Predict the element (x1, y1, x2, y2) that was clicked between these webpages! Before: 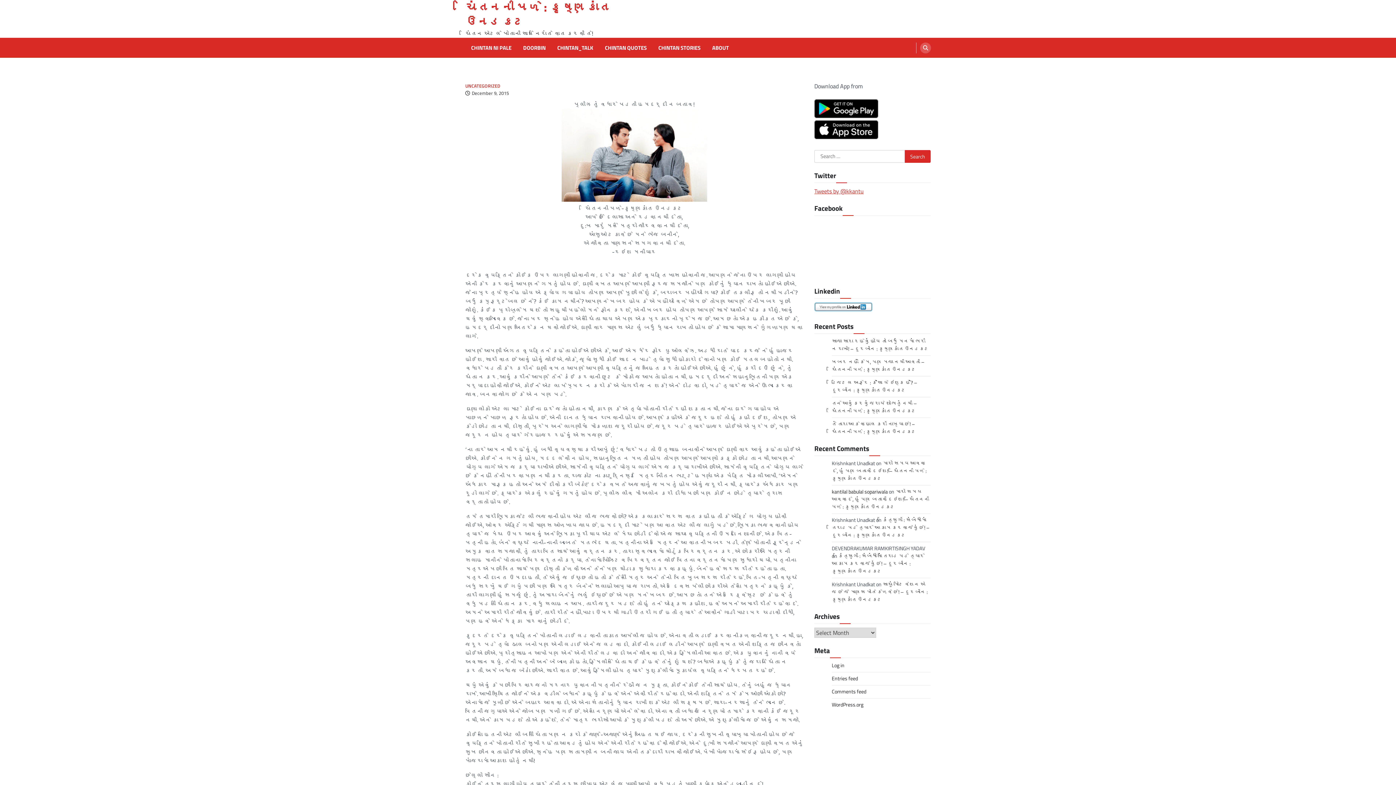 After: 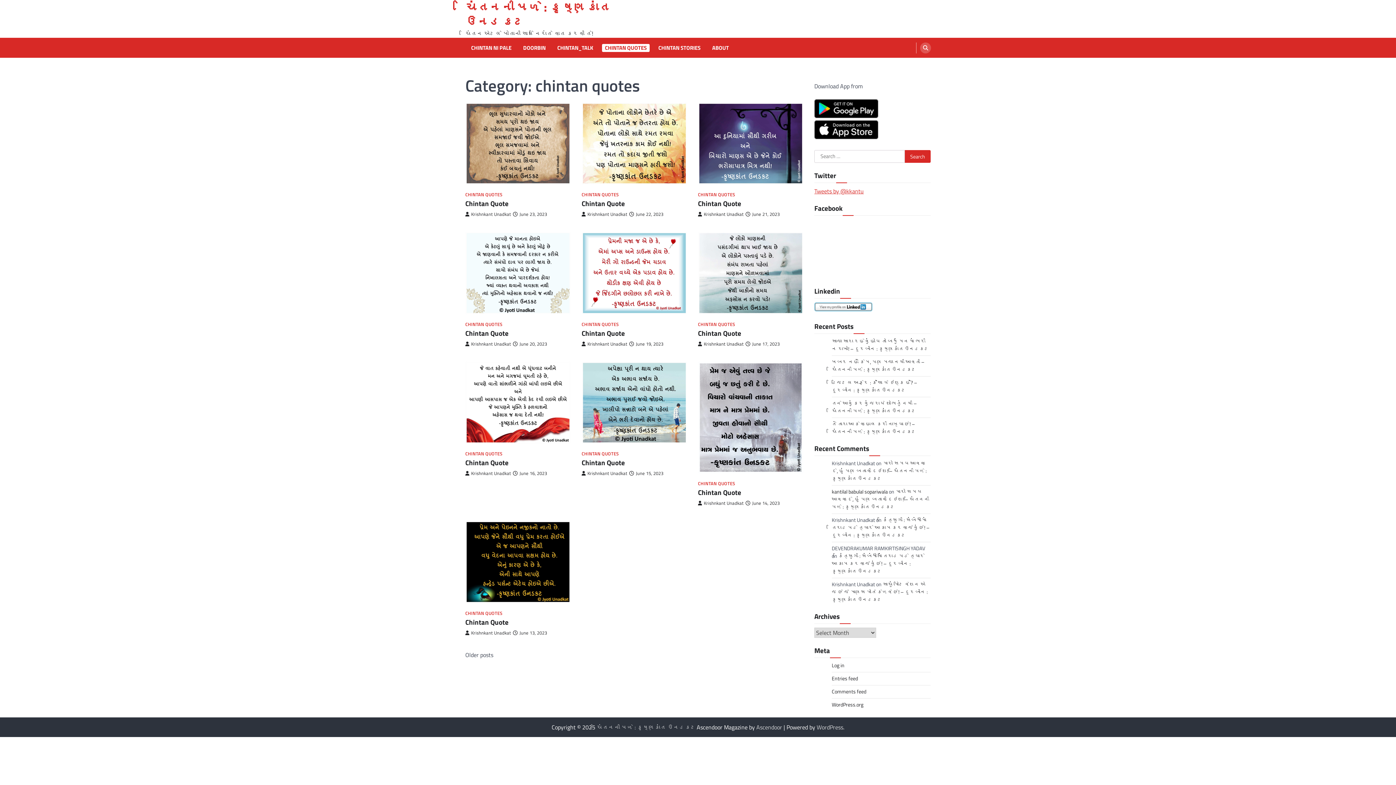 Action: bbox: (602, 43, 649, 51) label: CHINTAN QUOTES